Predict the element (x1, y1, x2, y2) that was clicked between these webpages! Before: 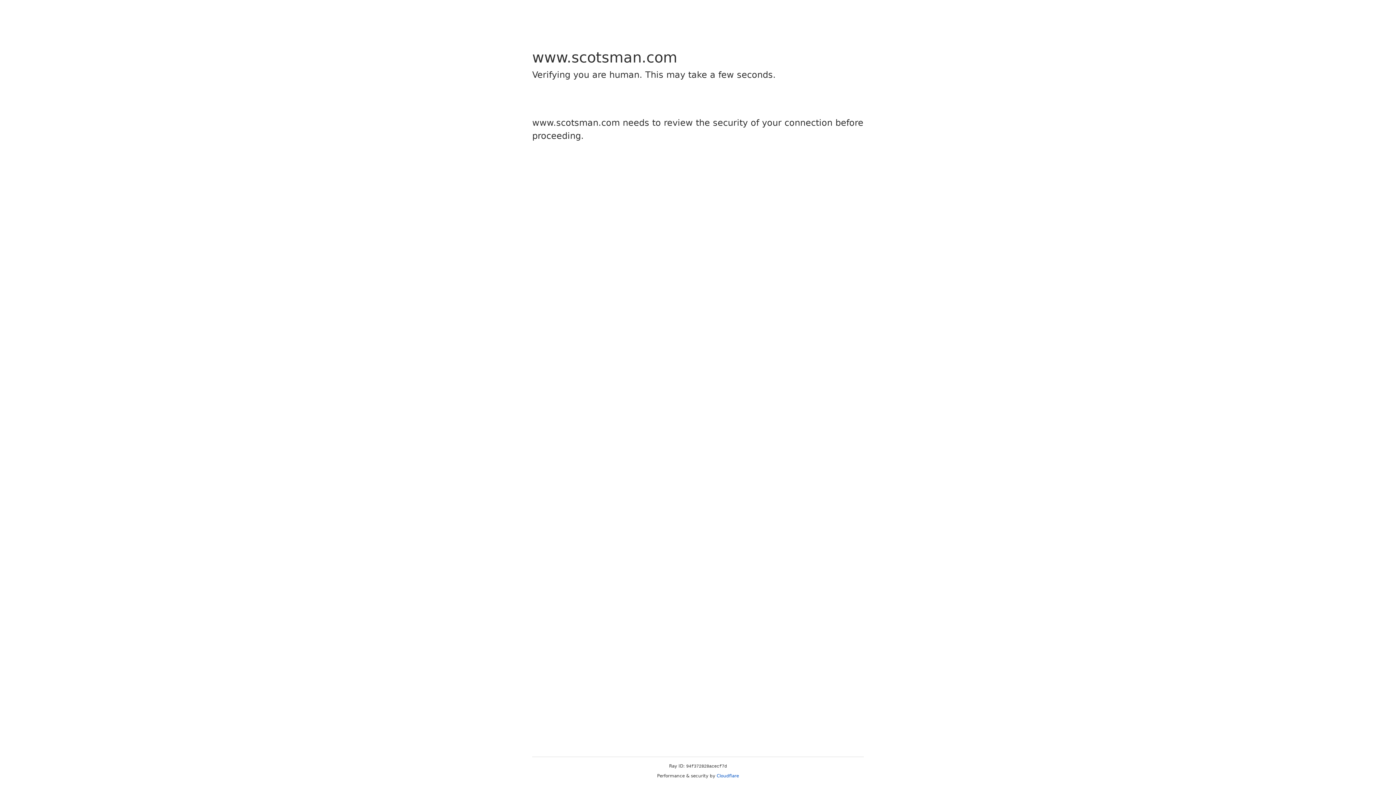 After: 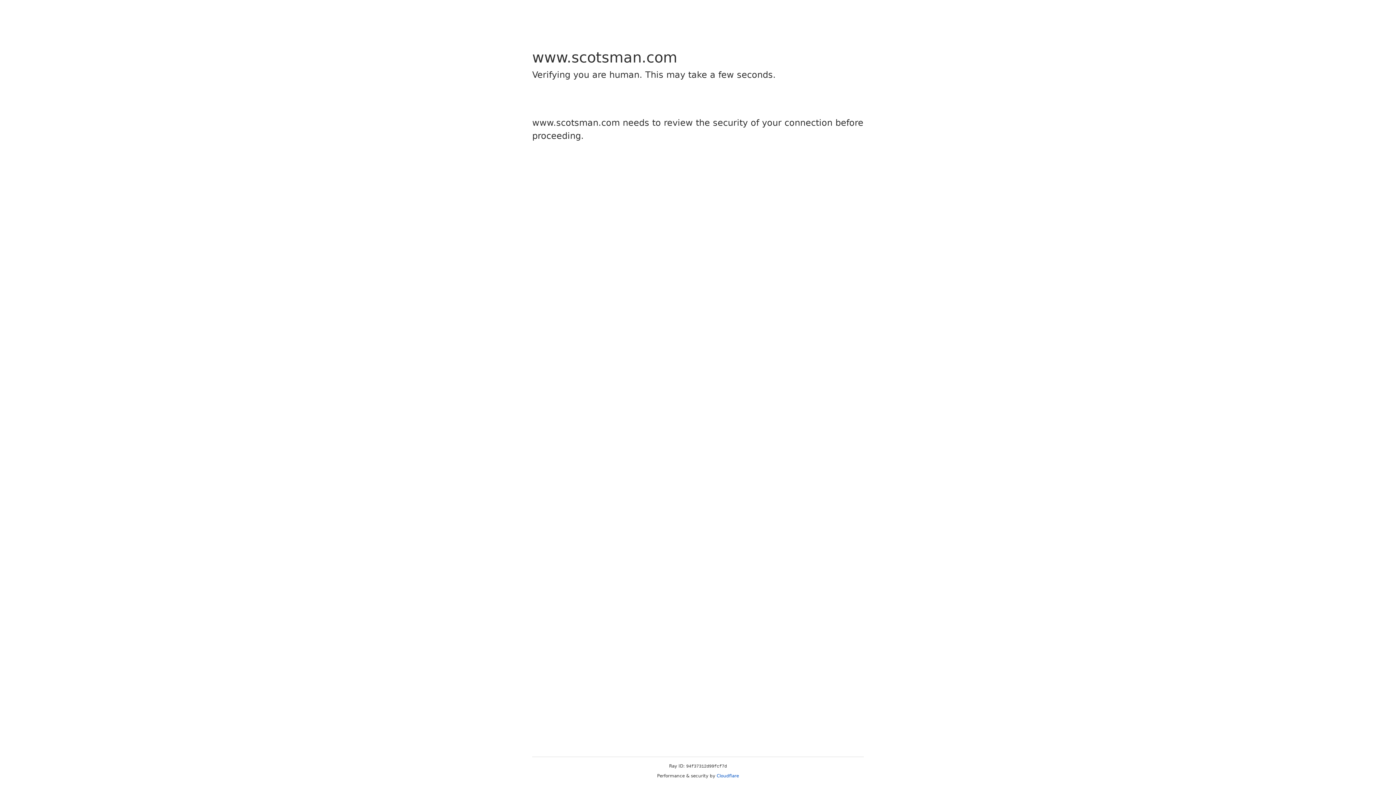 Action: label: Cloudflare bbox: (716, 773, 739, 778)